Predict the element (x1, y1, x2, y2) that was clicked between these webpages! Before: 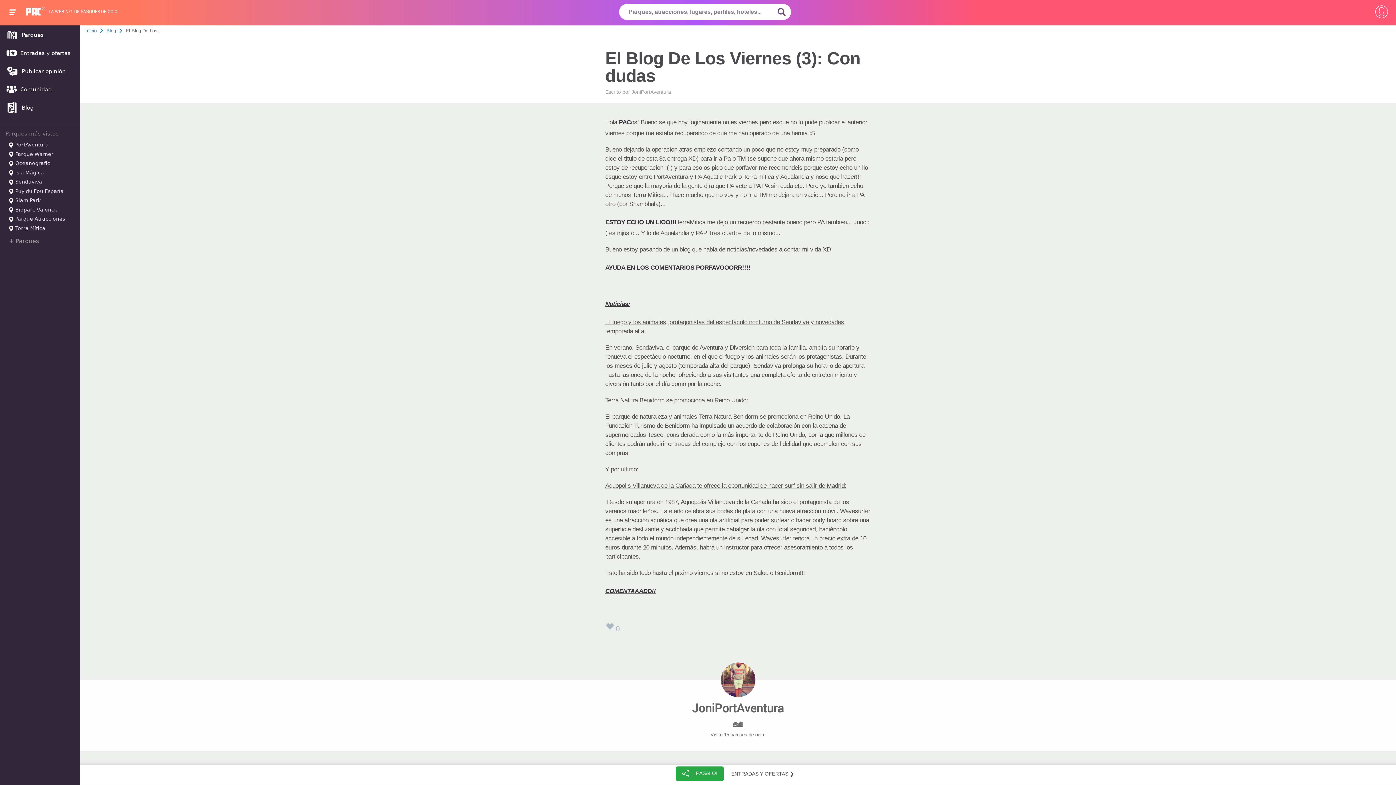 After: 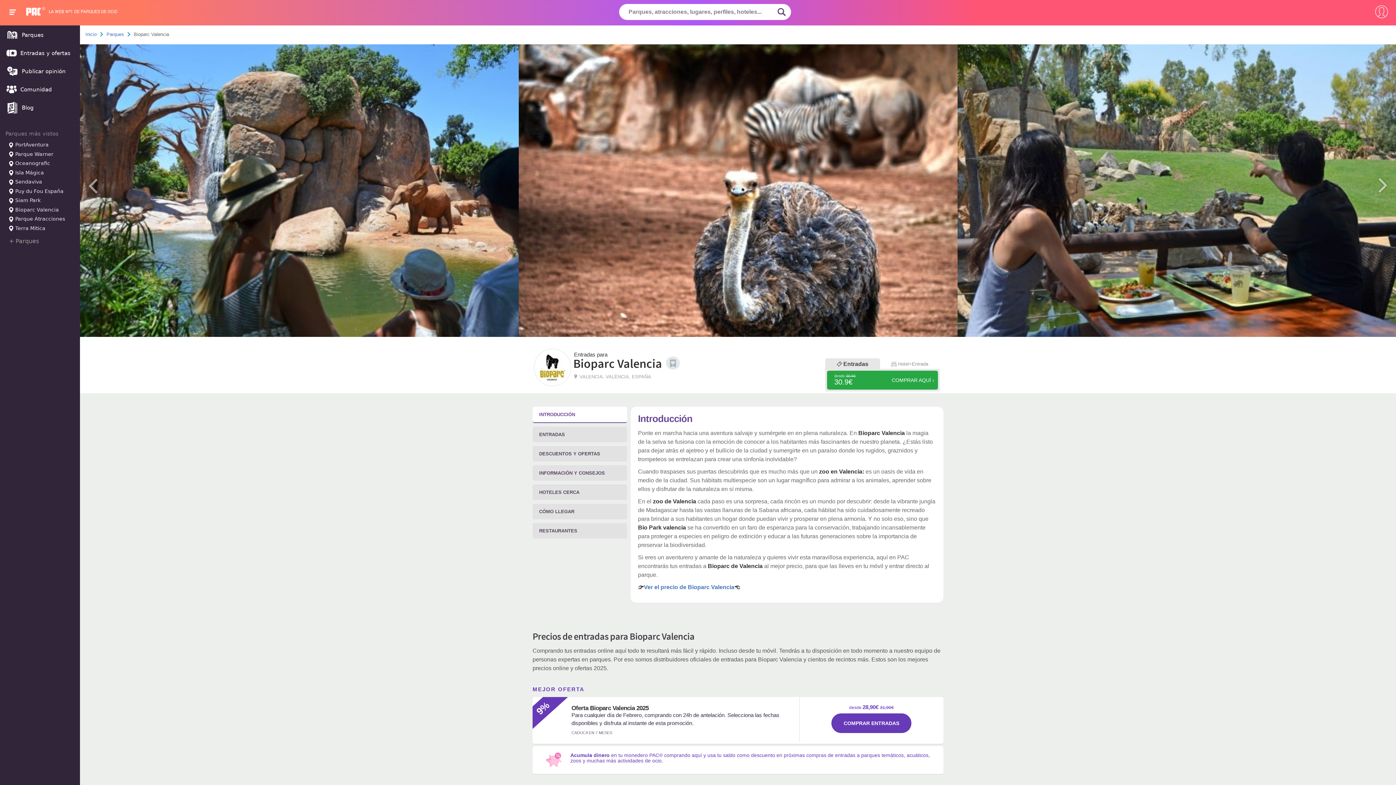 Action: bbox: (1, 207, 77, 214) label:  Bioparc Valencia